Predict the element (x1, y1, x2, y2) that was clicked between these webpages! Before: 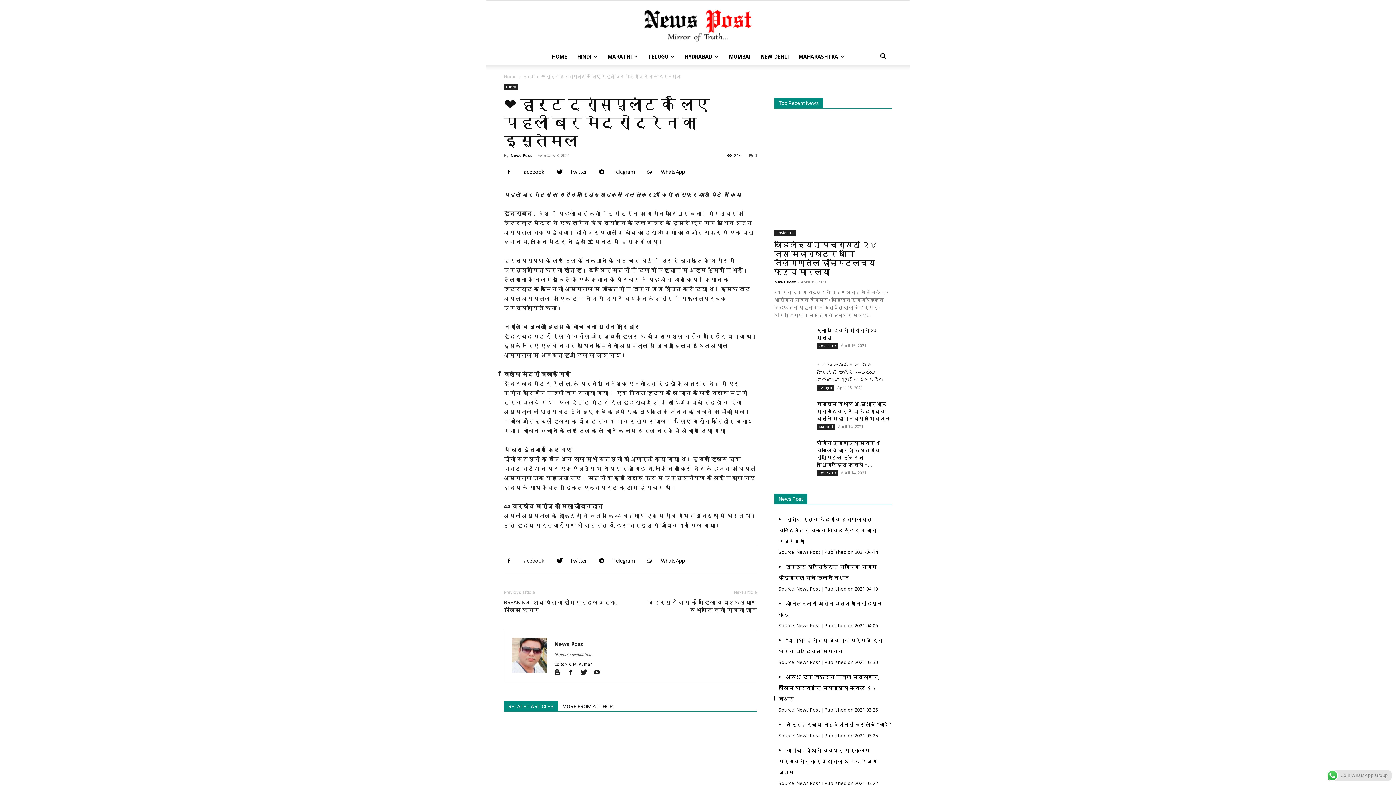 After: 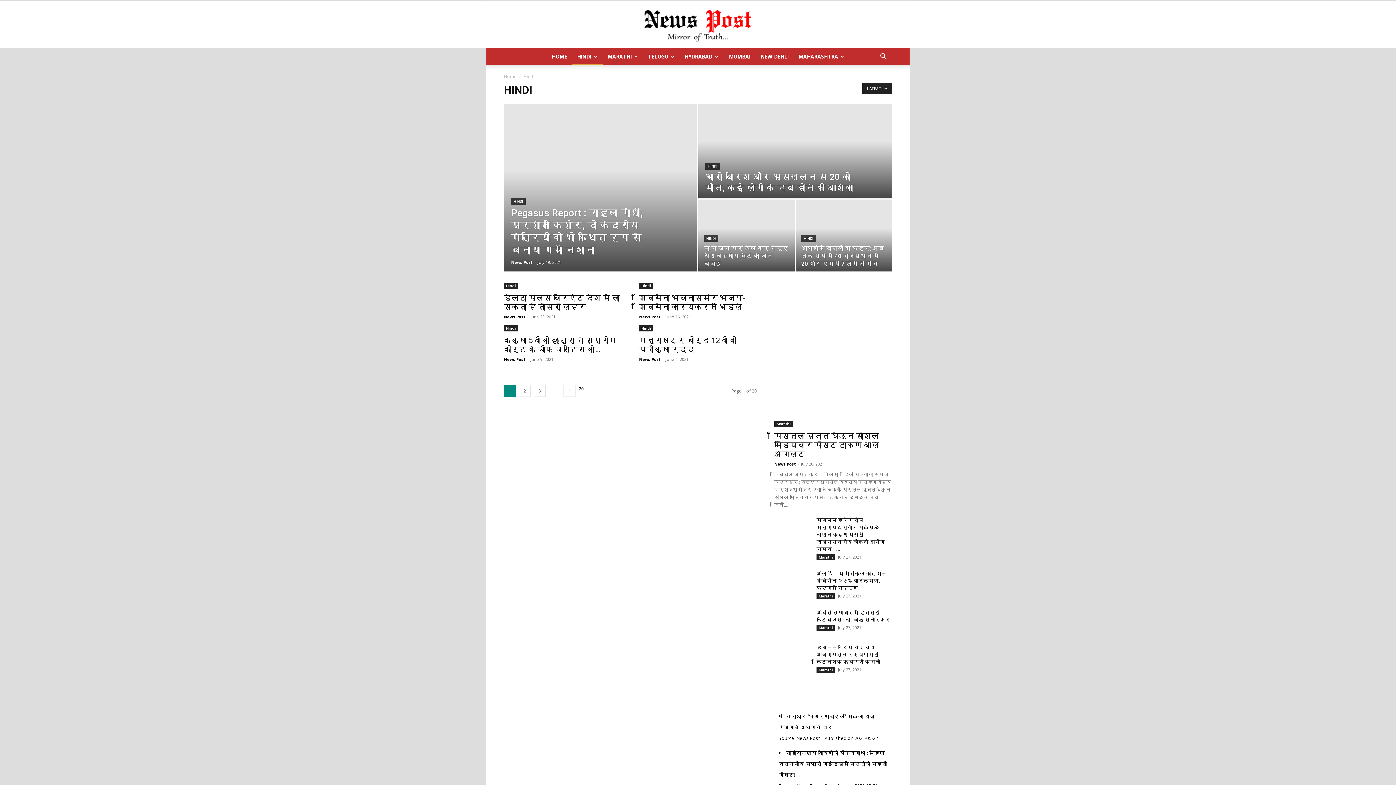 Action: label: Hindi bbox: (504, 84, 518, 90)